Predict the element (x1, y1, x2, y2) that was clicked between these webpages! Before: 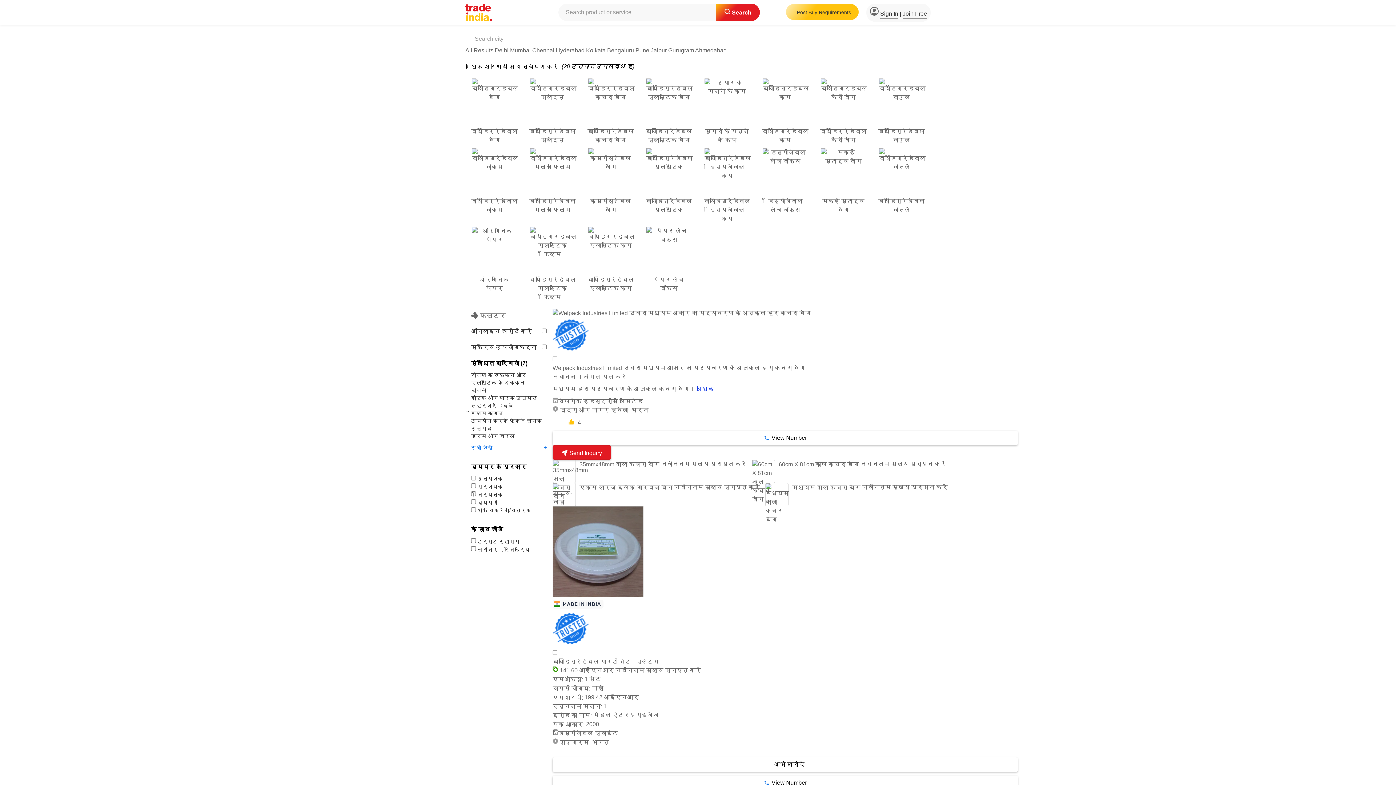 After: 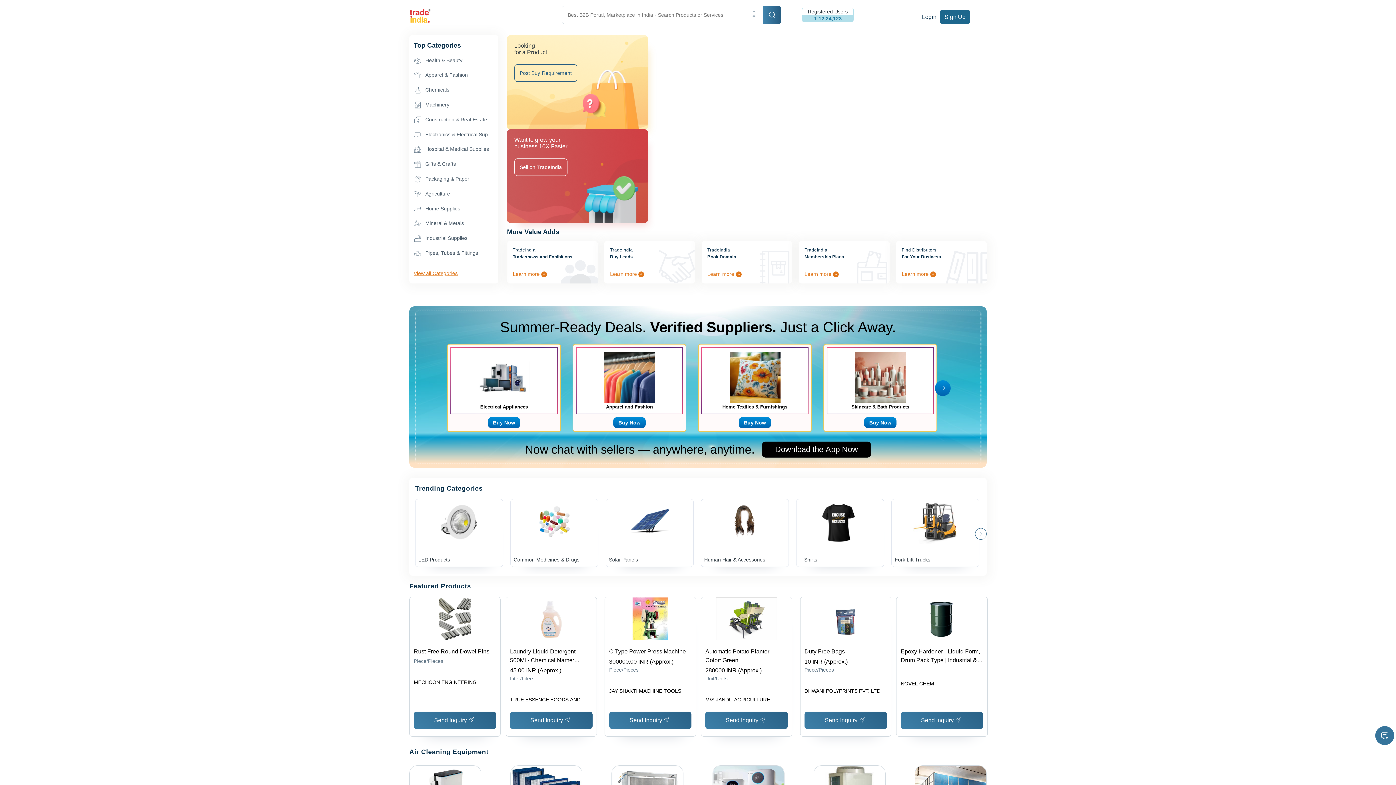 Action: bbox: (465, 3, 558, 23)